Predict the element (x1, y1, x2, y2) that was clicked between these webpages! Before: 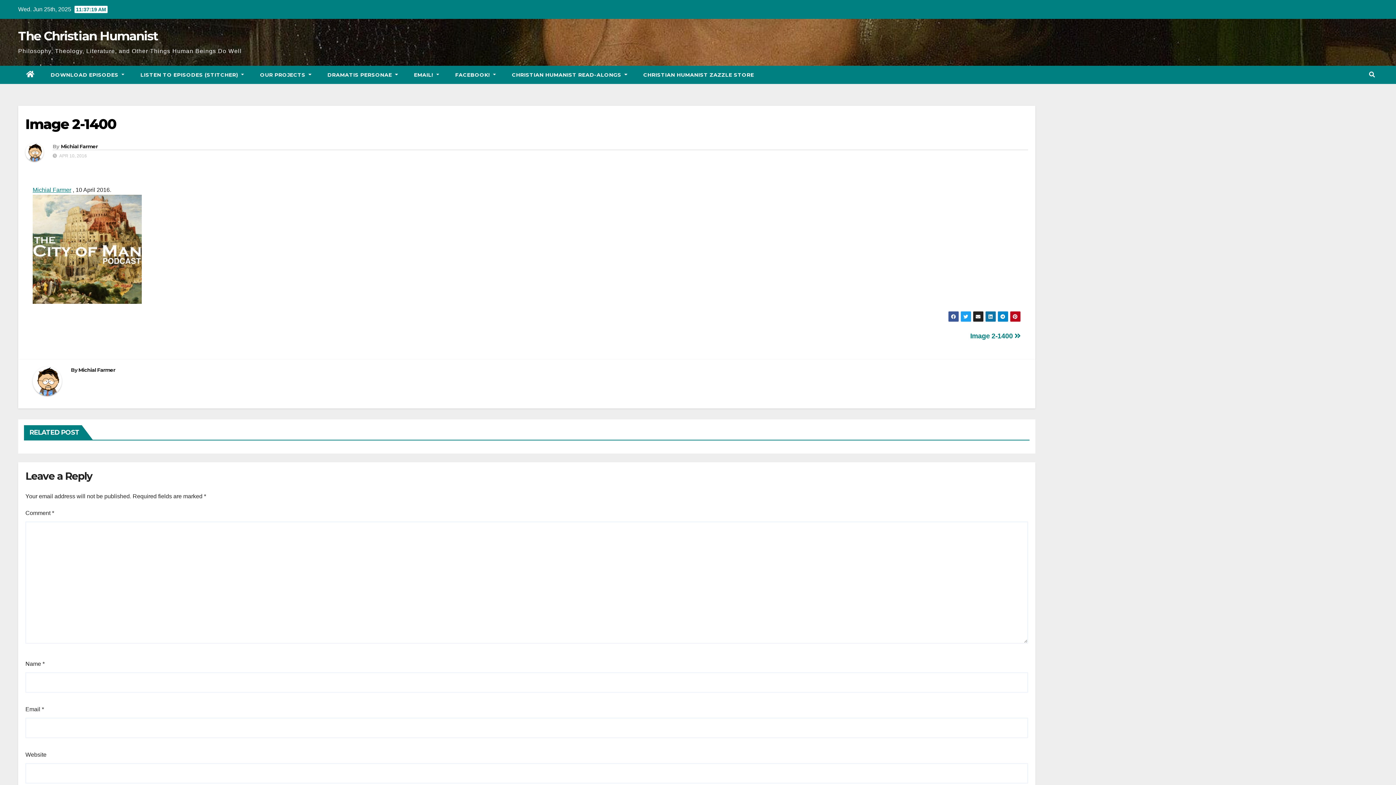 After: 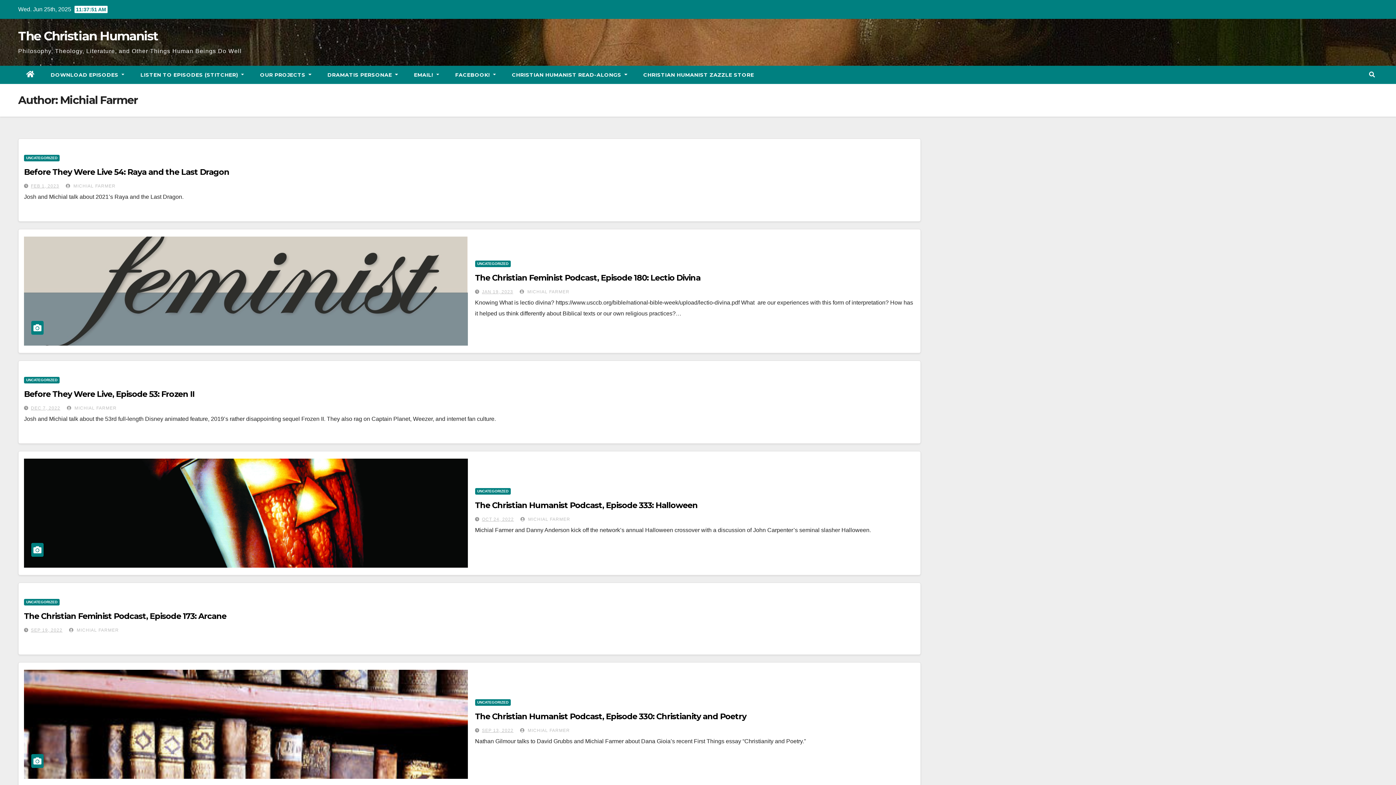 Action: bbox: (60, 143, 97, 149) label: Michial Farmer